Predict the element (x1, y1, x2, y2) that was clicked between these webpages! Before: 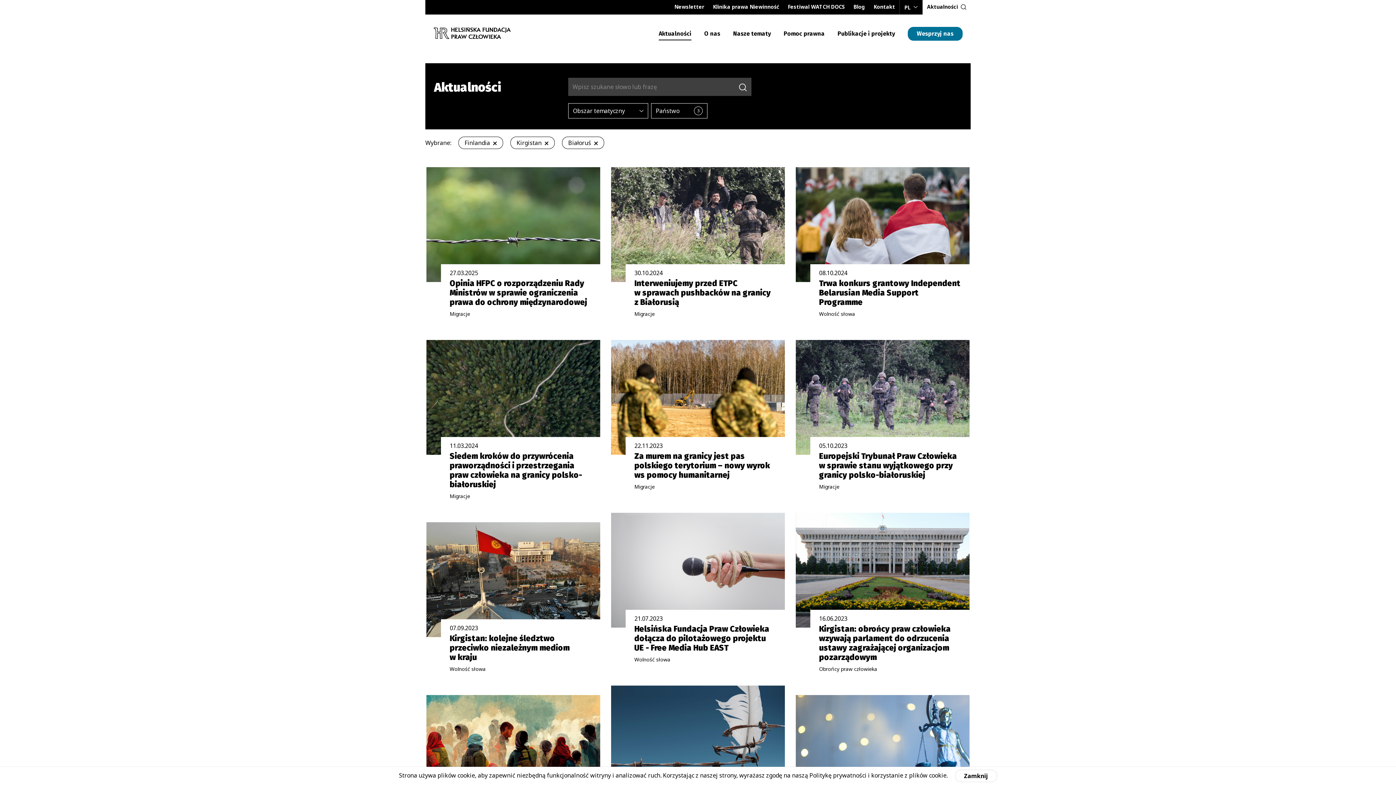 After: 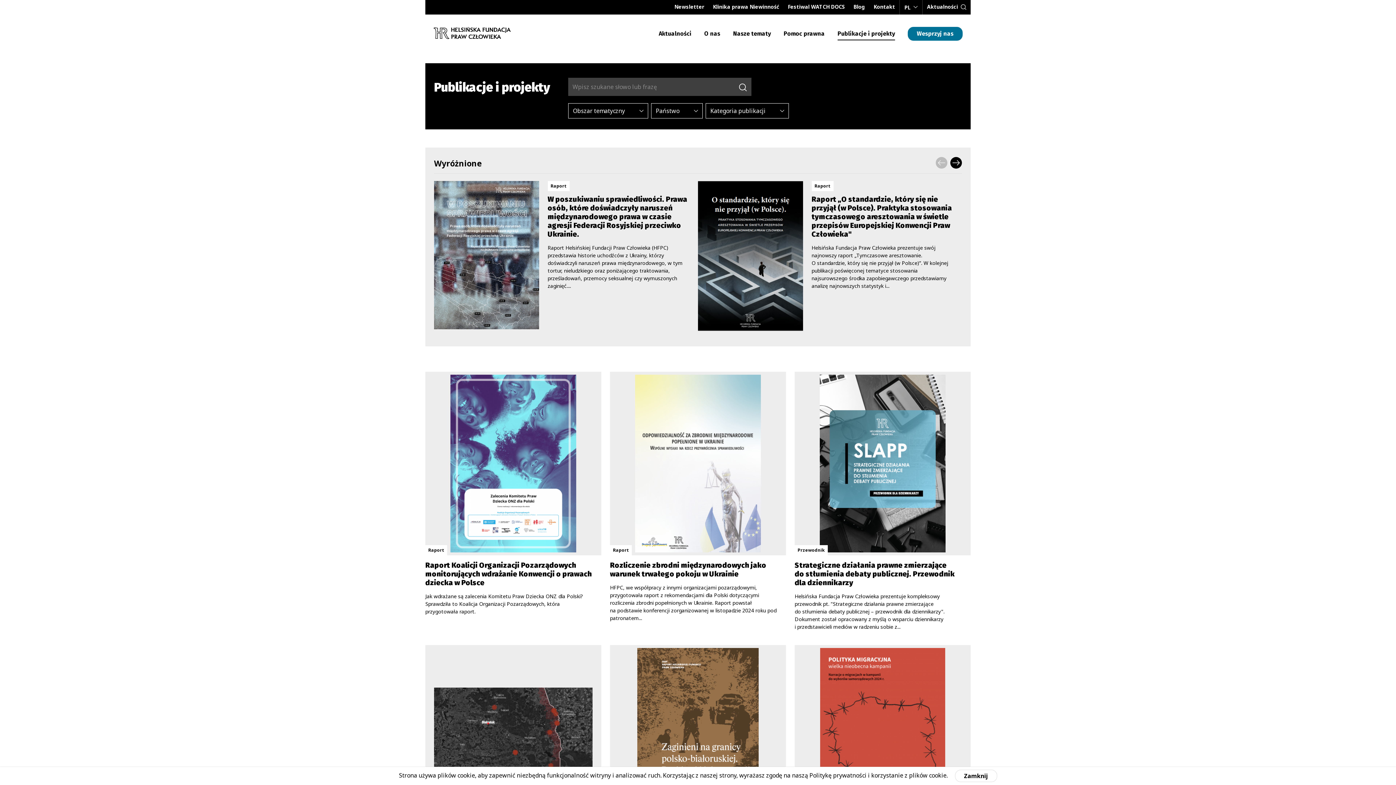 Action: bbox: (837, 27, 895, 40) label: Publikacje i projekty